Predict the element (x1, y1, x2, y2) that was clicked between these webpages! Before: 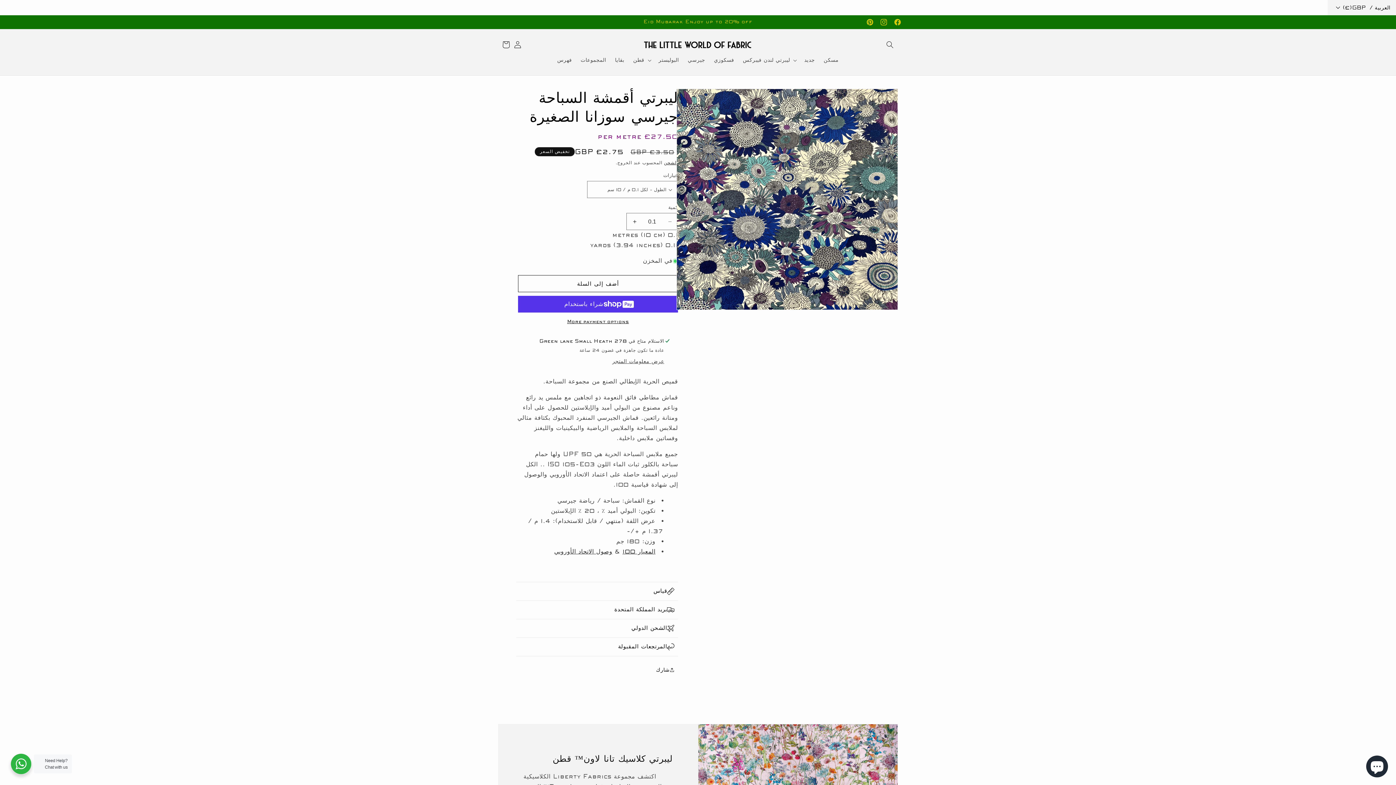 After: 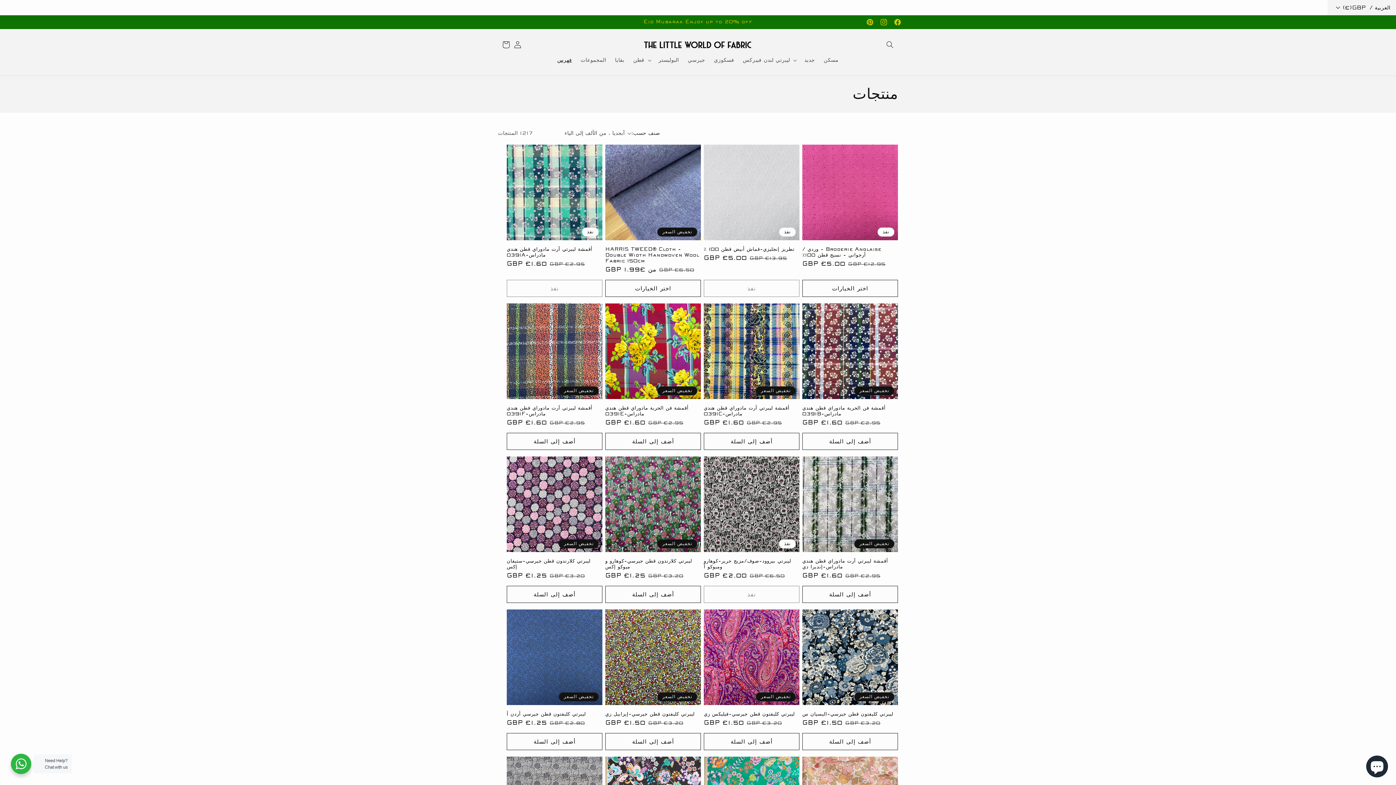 Action: label: فهرس bbox: (553, 52, 576, 68)